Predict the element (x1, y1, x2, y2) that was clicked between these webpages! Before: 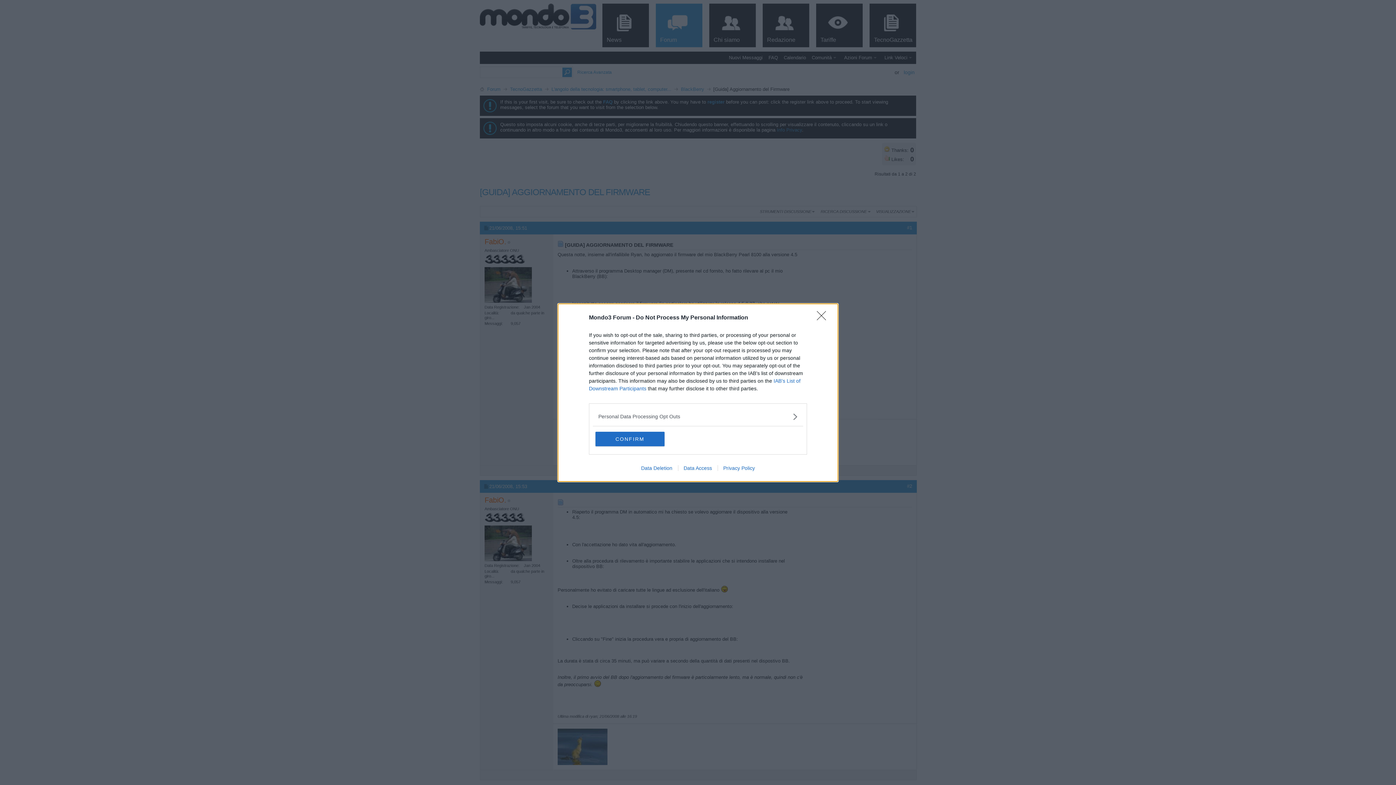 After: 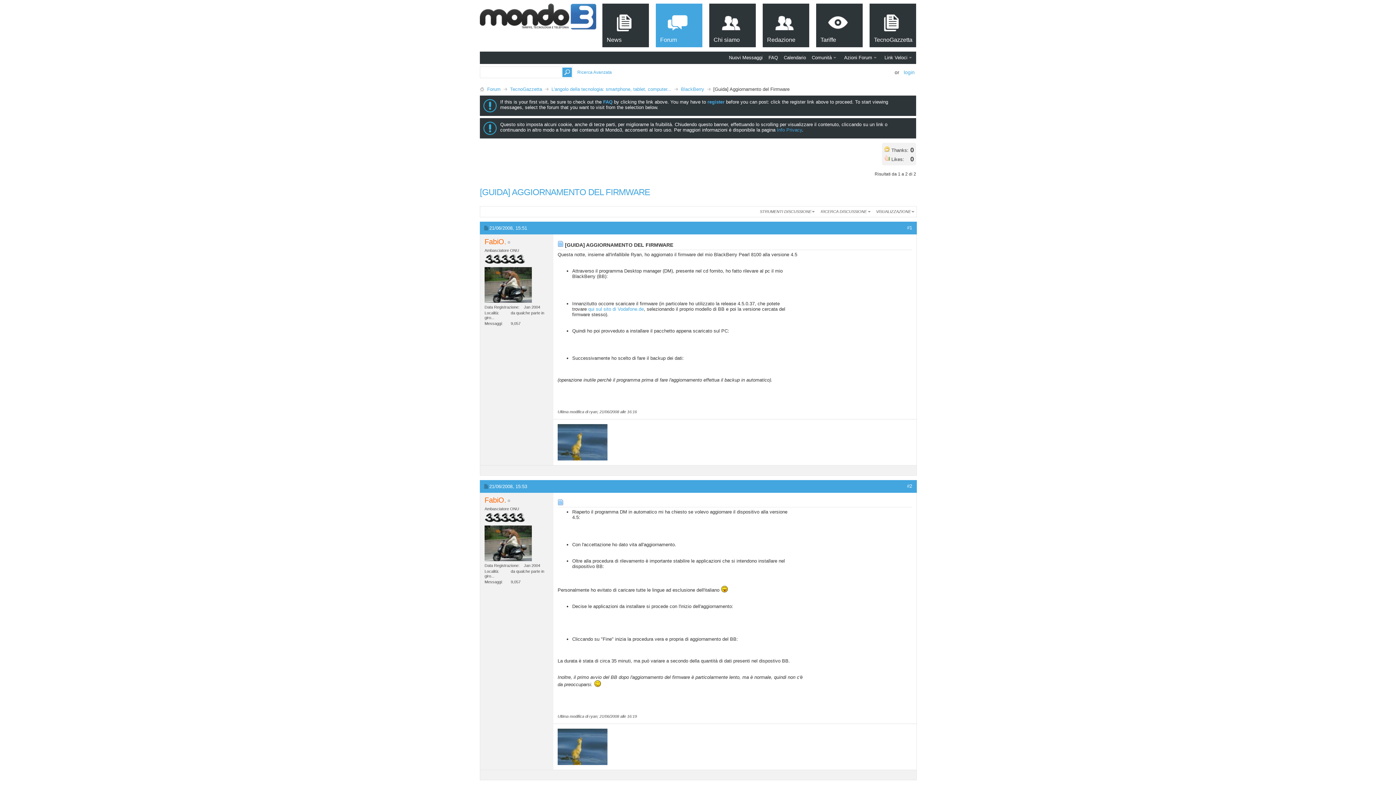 Action: bbox: (595, 431, 664, 446) label: CONFIRM